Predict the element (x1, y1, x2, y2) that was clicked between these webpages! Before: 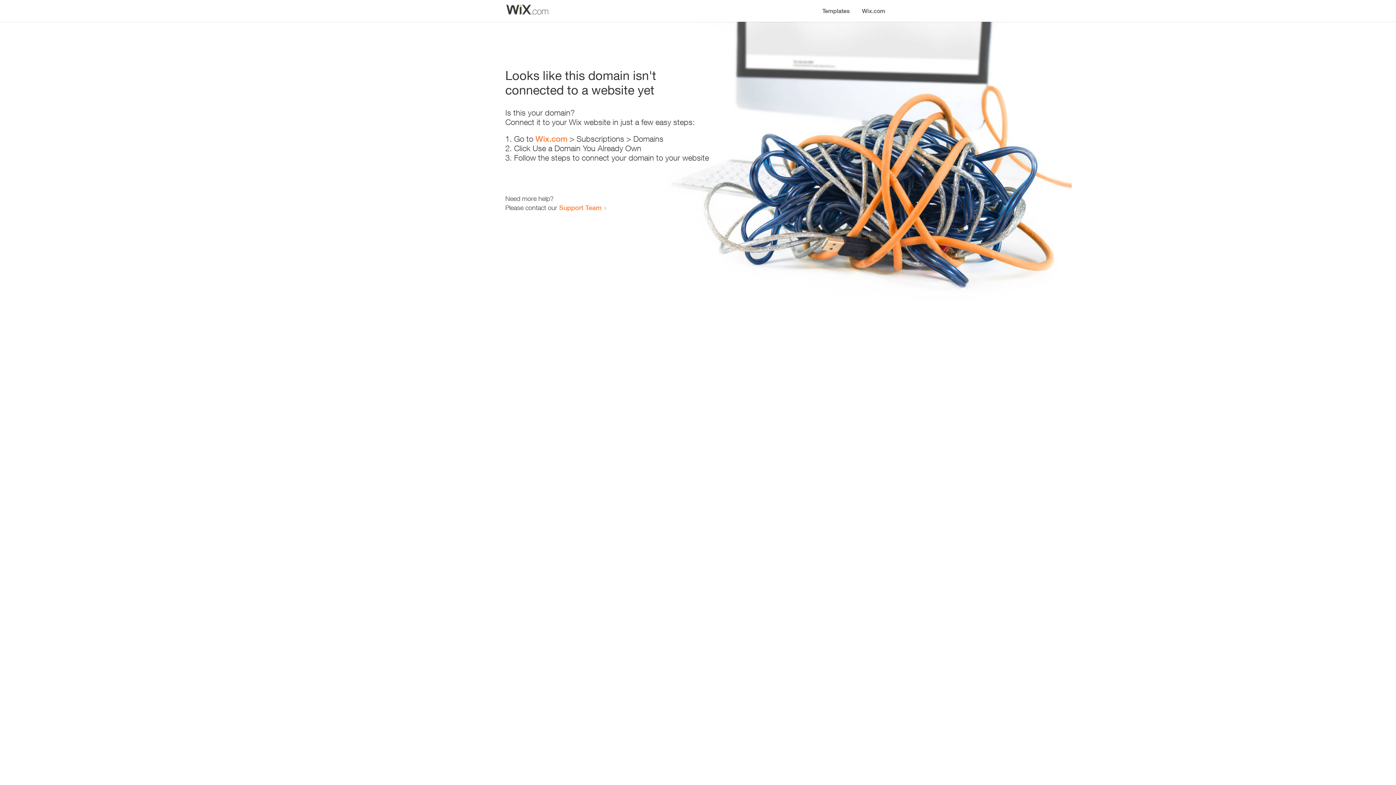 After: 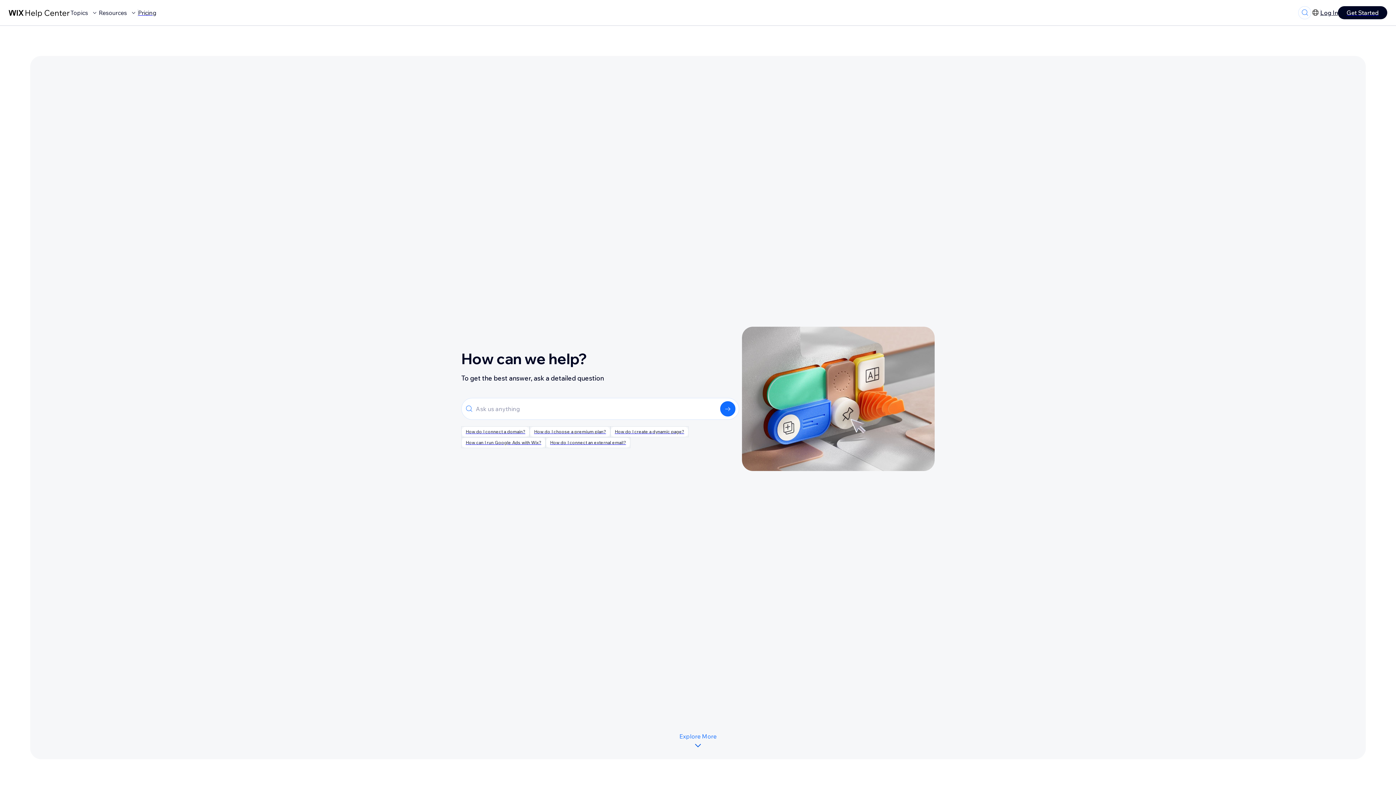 Action: bbox: (559, 203, 601, 211) label: Support Team